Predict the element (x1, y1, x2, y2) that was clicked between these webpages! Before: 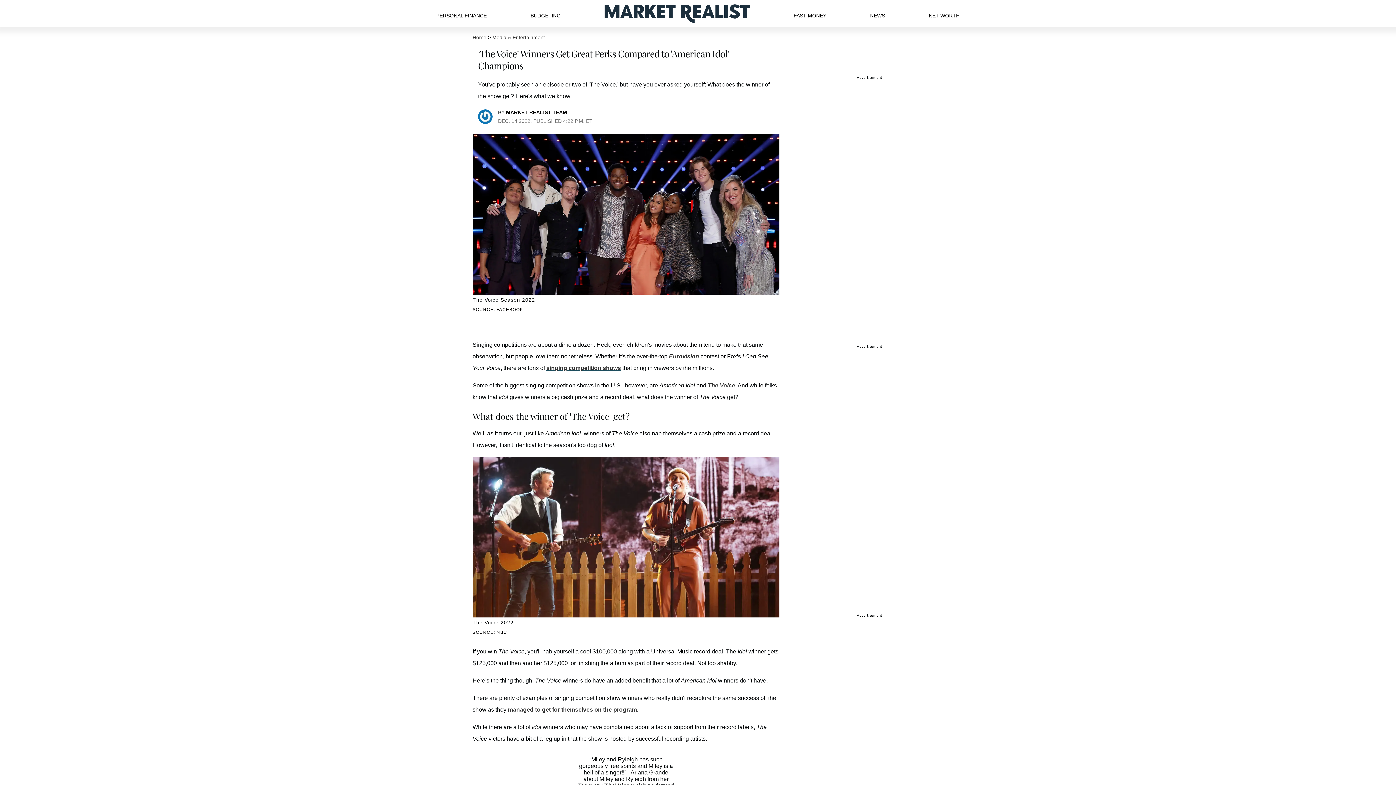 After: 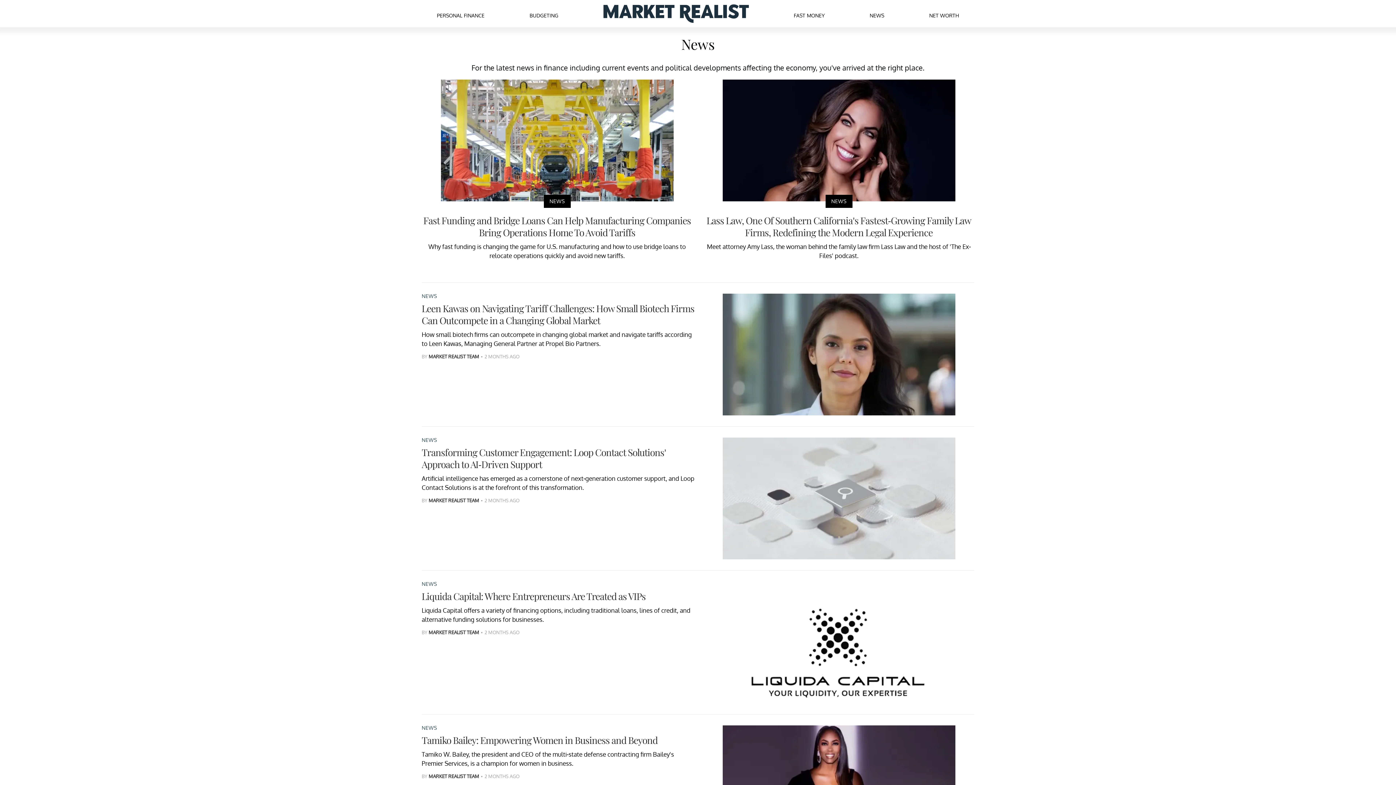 Action: label: NEWS bbox: (870, 5, 885, 22)